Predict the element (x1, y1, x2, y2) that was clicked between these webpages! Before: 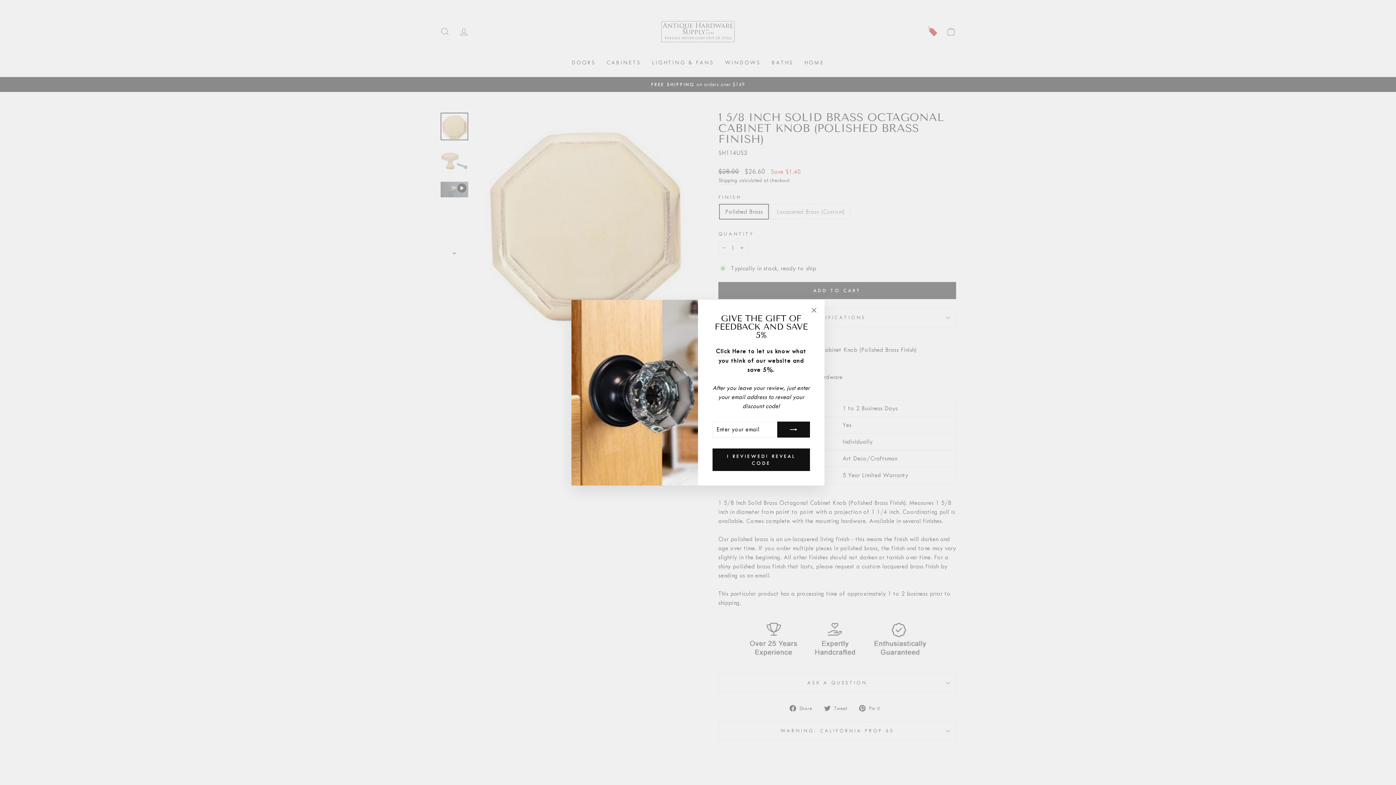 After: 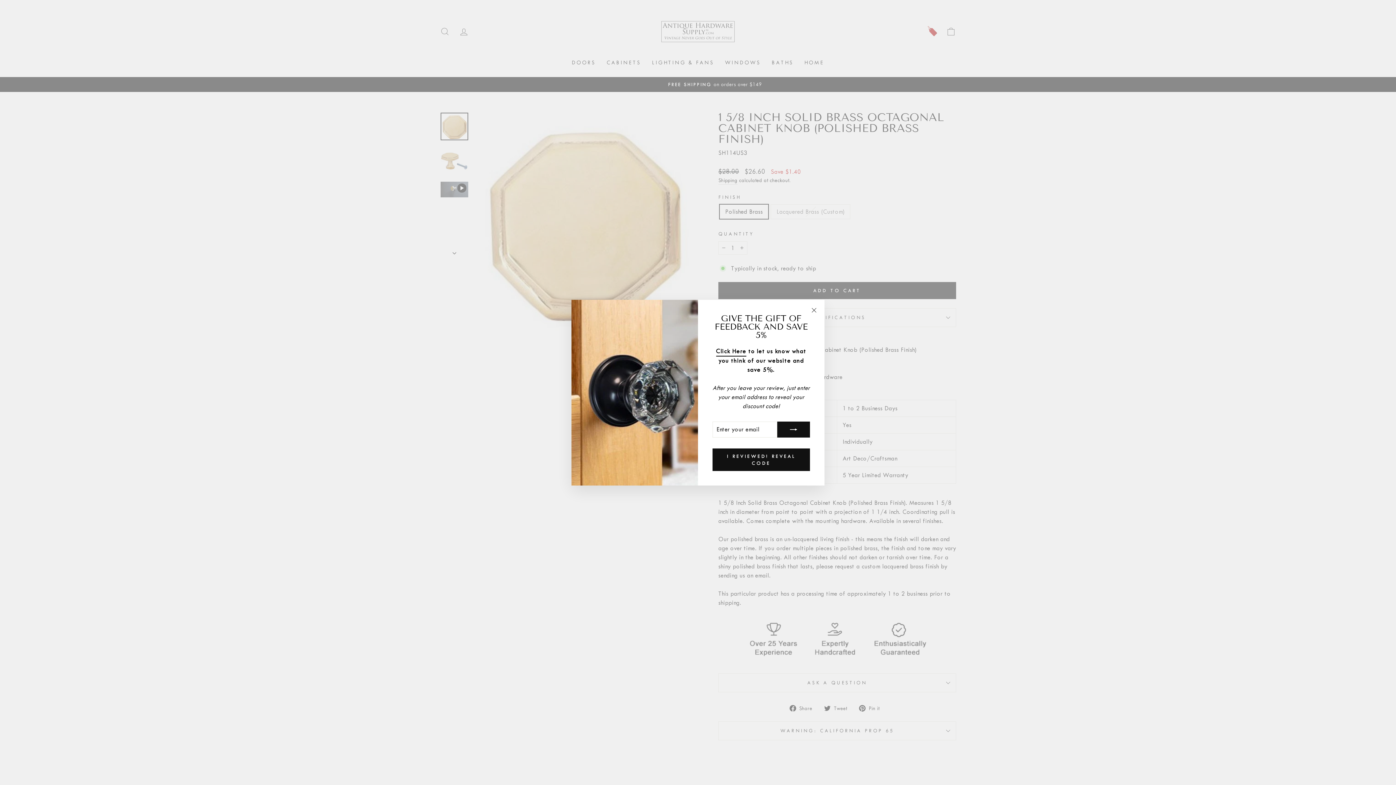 Action: label: Click Here bbox: (716, 346, 746, 356)